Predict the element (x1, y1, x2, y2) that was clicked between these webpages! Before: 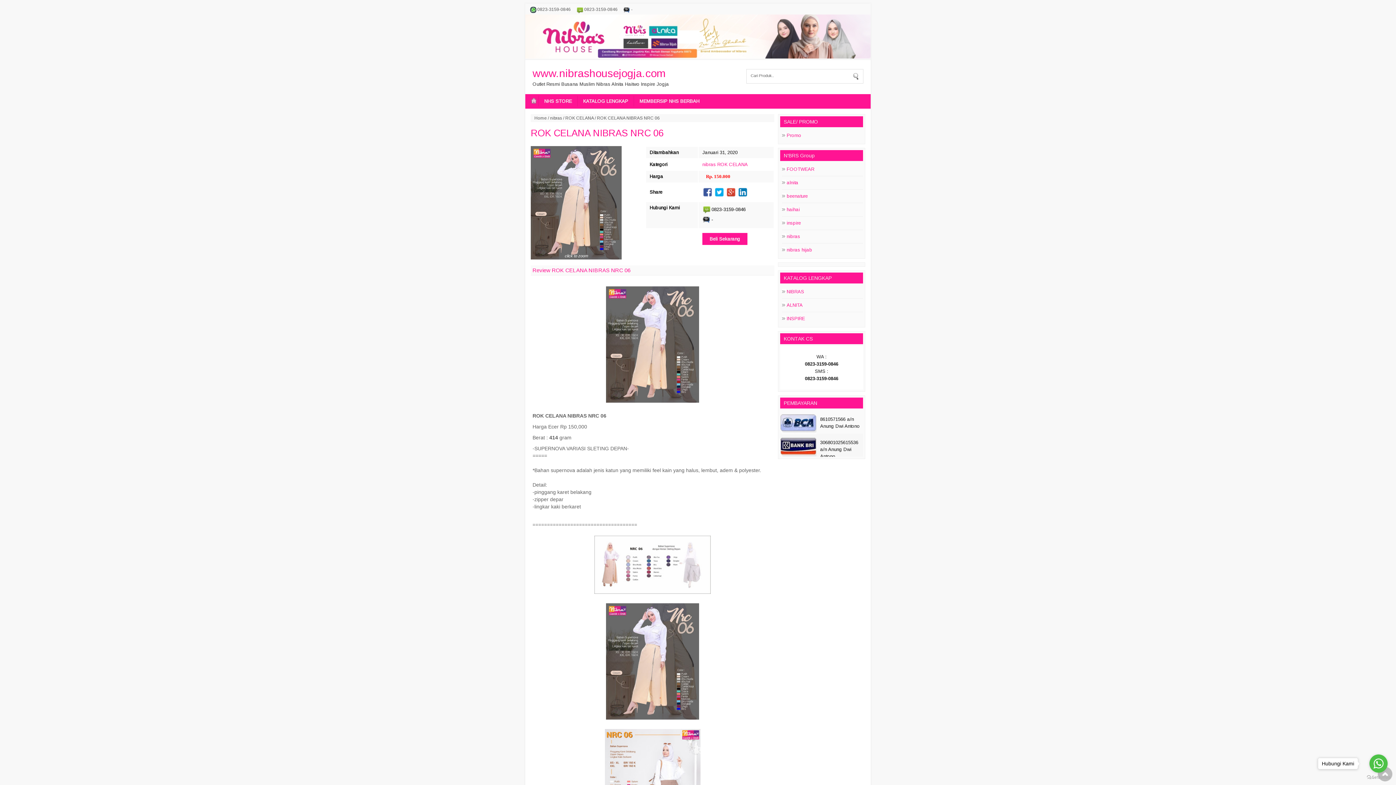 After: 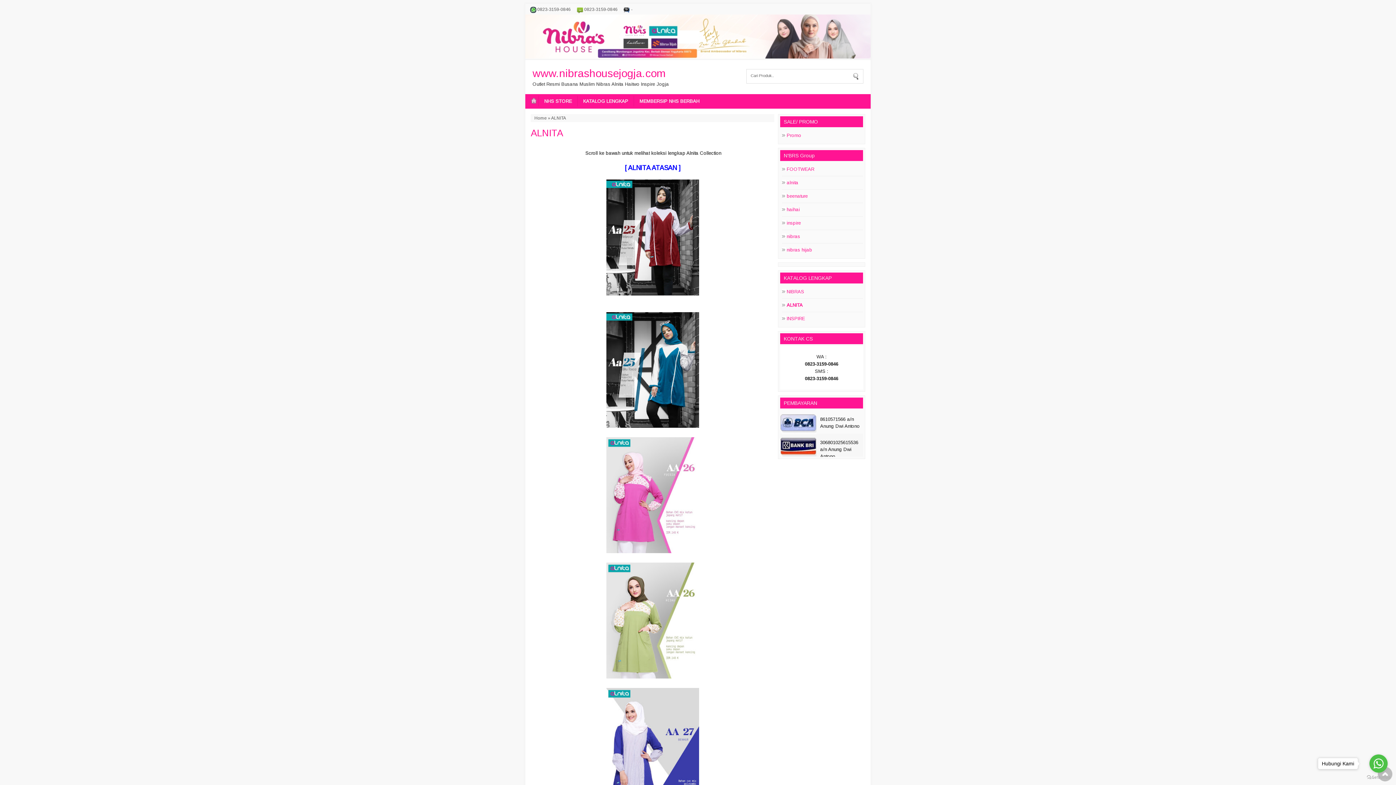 Action: bbox: (786, 302, 802, 307) label: ALNITA